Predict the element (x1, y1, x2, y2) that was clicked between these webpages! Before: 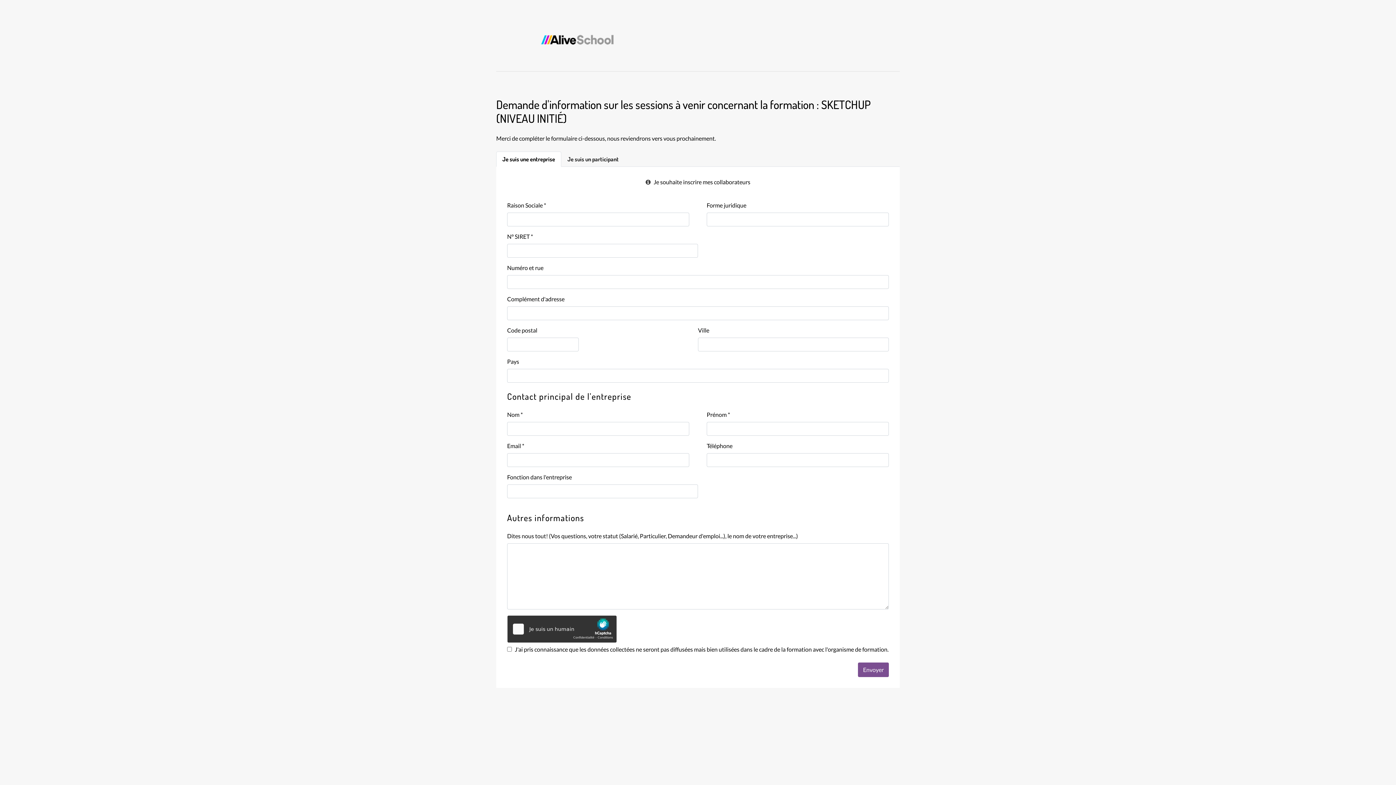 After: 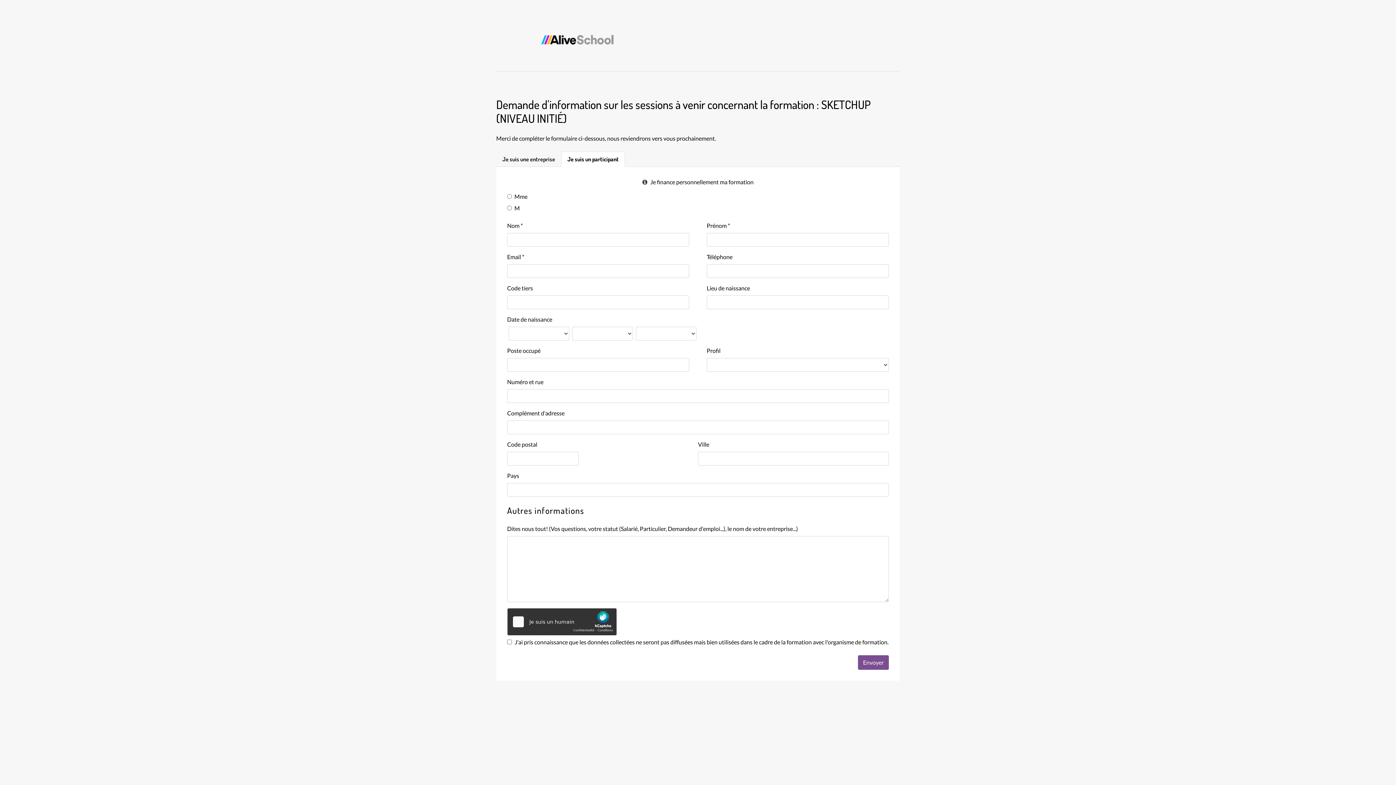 Action: bbox: (561, 151, 625, 166) label: Je suis un participant